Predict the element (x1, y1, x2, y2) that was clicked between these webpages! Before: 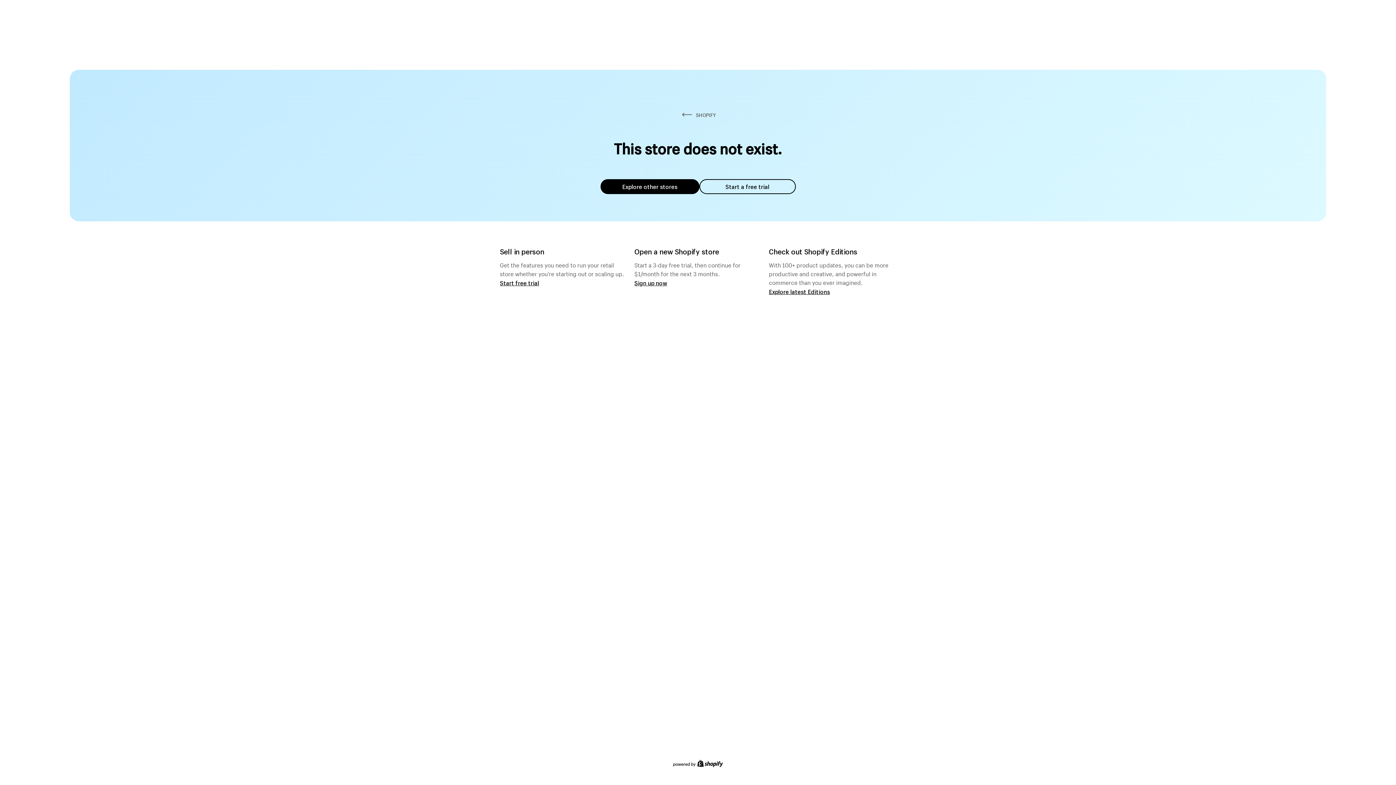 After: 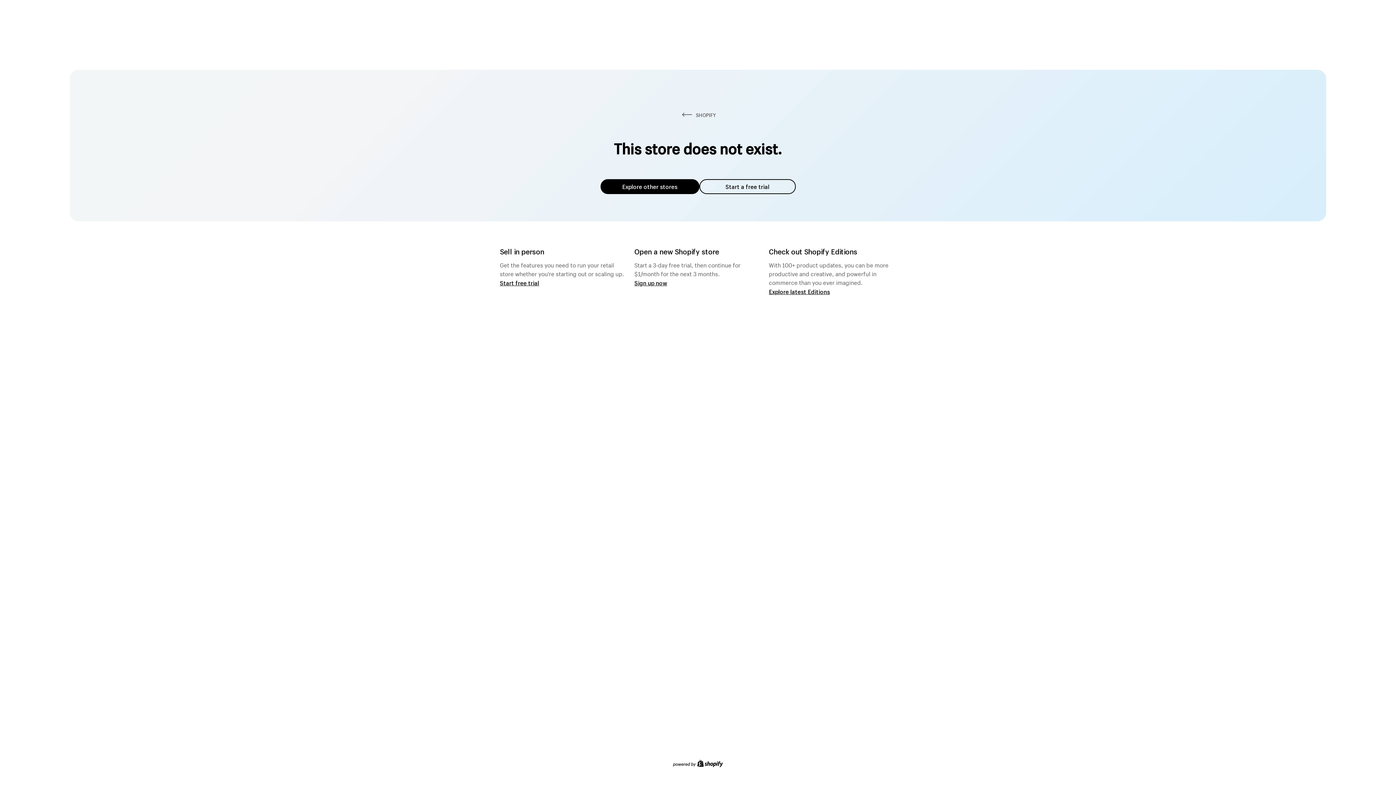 Action: bbox: (600, 179, 699, 194) label: Explore other stores